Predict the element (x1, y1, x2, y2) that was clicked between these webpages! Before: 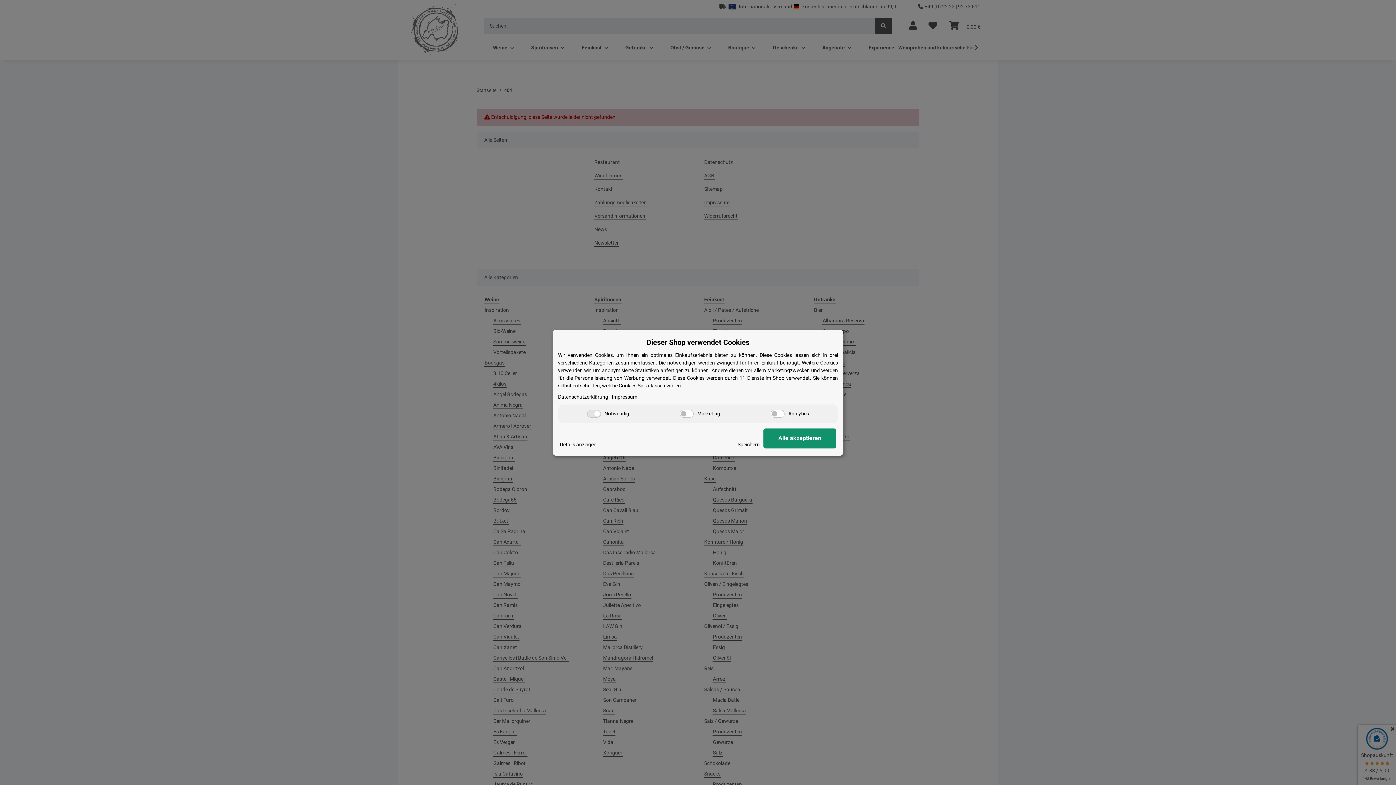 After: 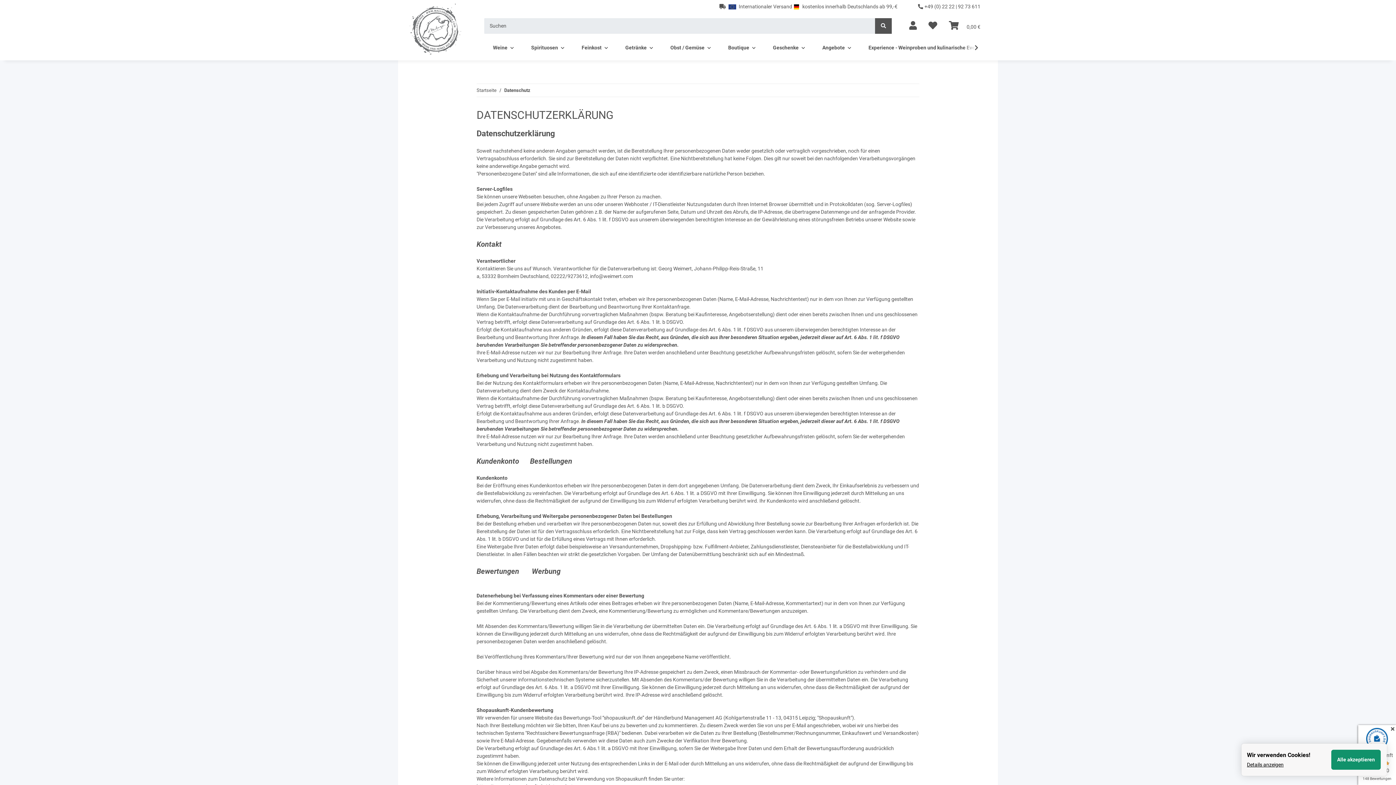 Action: label: Datenschutzerklärung bbox: (558, 393, 608, 400)